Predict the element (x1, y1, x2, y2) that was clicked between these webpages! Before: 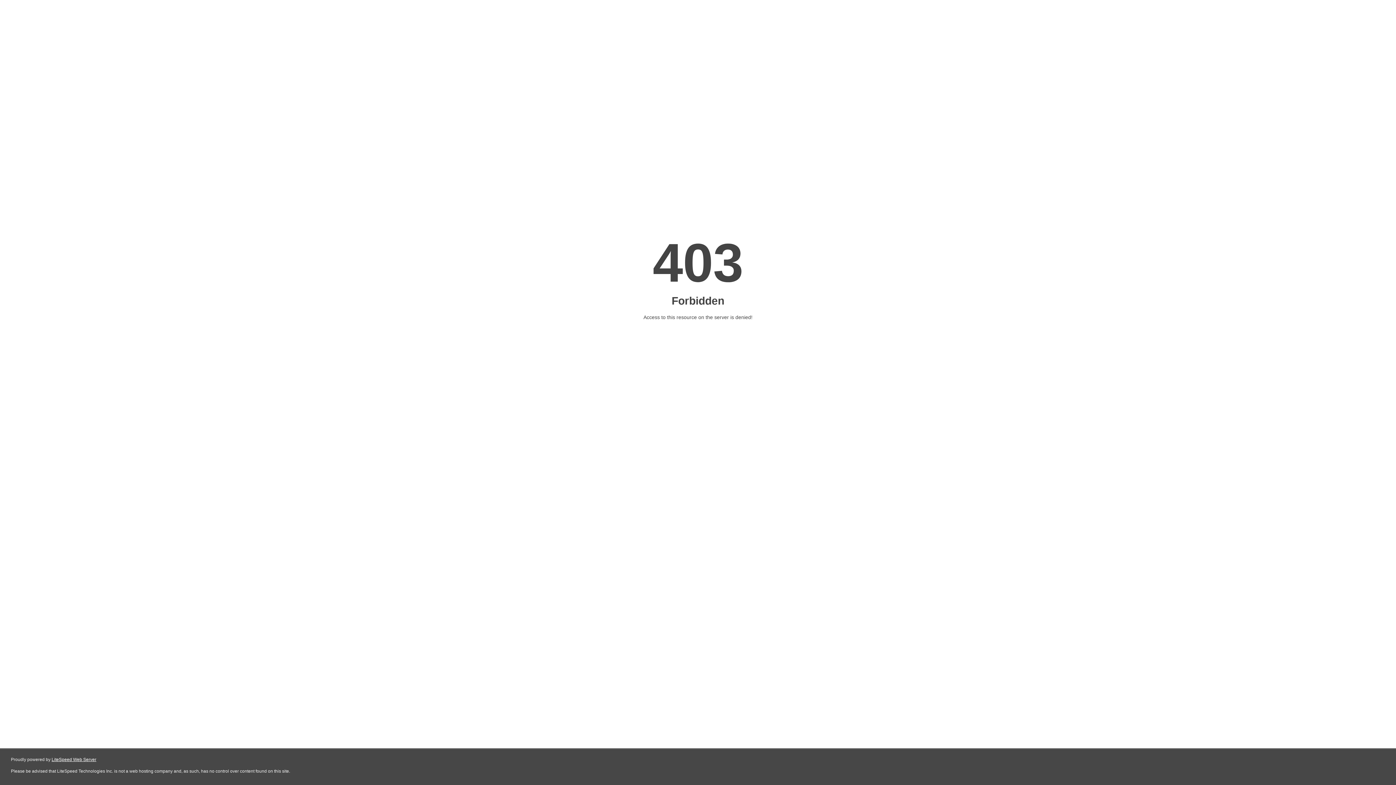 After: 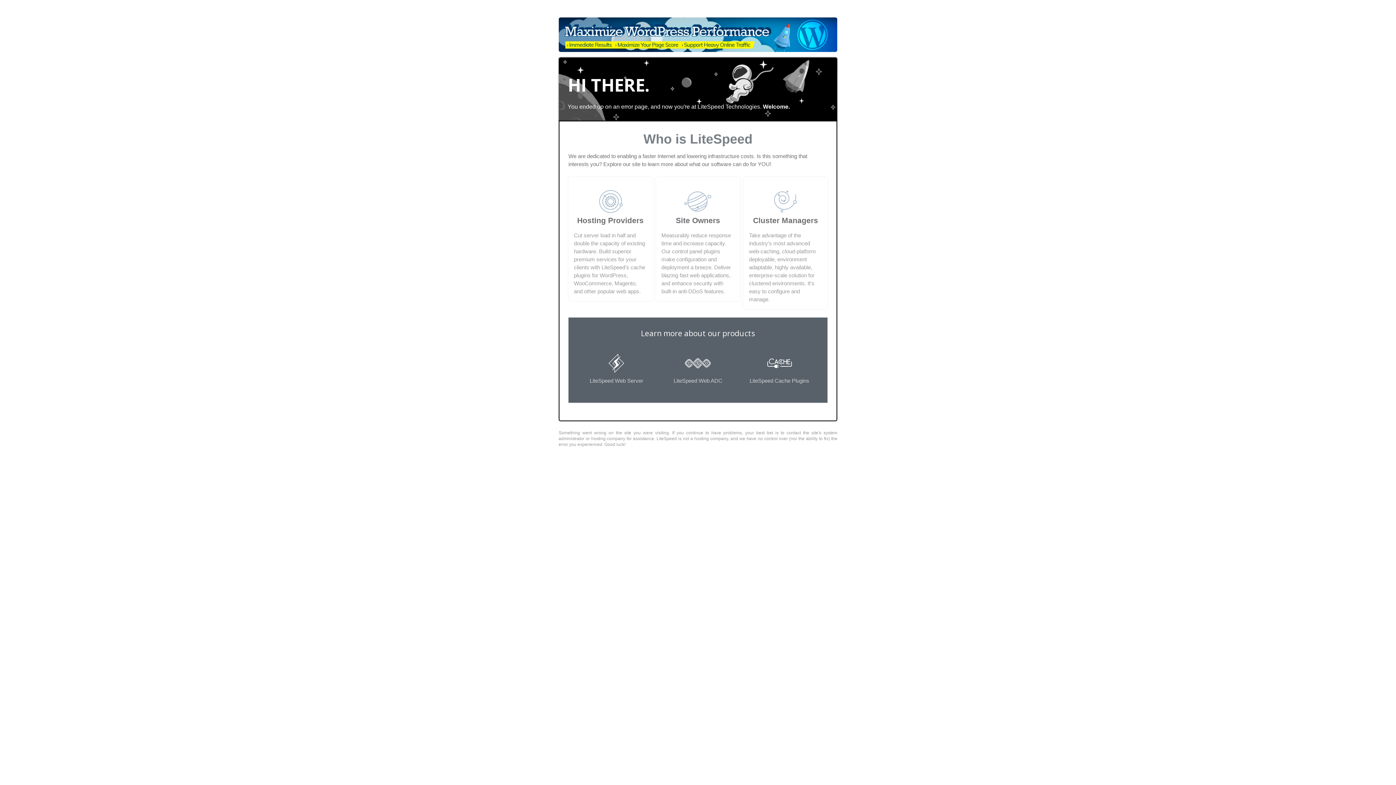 Action: label: LiteSpeed Web Server bbox: (51, 757, 96, 762)